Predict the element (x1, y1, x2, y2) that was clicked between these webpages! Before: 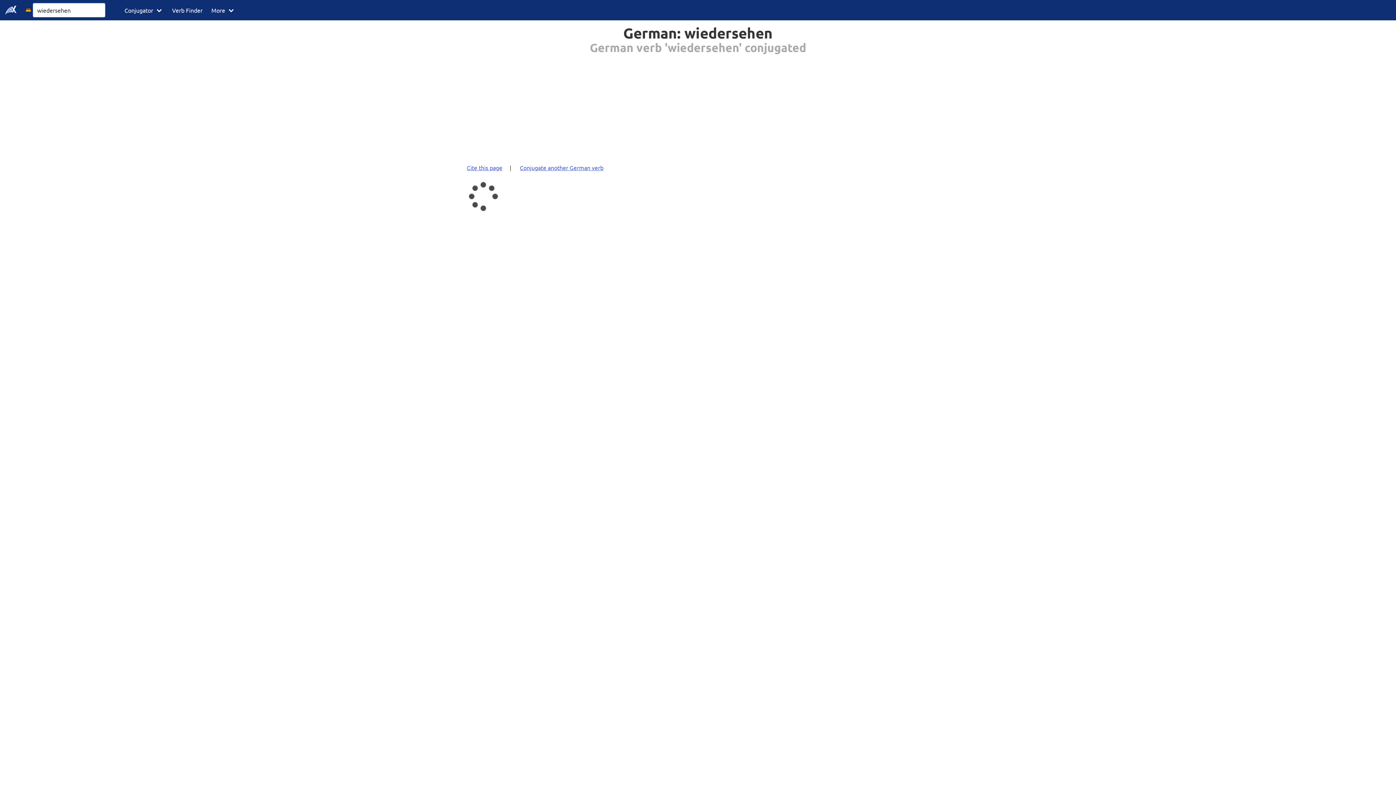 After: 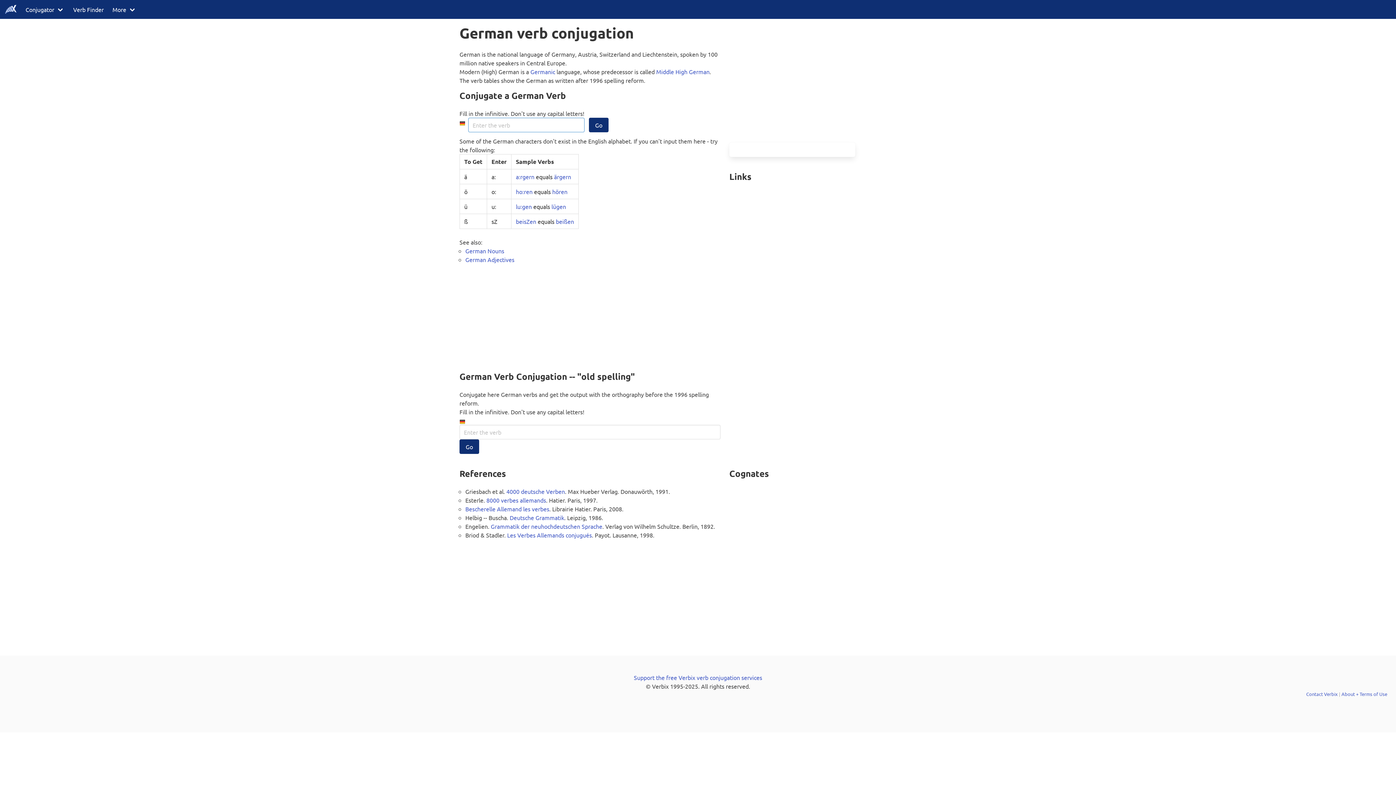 Action: label: Conjugate another German verb bbox: (518, 159, 609, 175)